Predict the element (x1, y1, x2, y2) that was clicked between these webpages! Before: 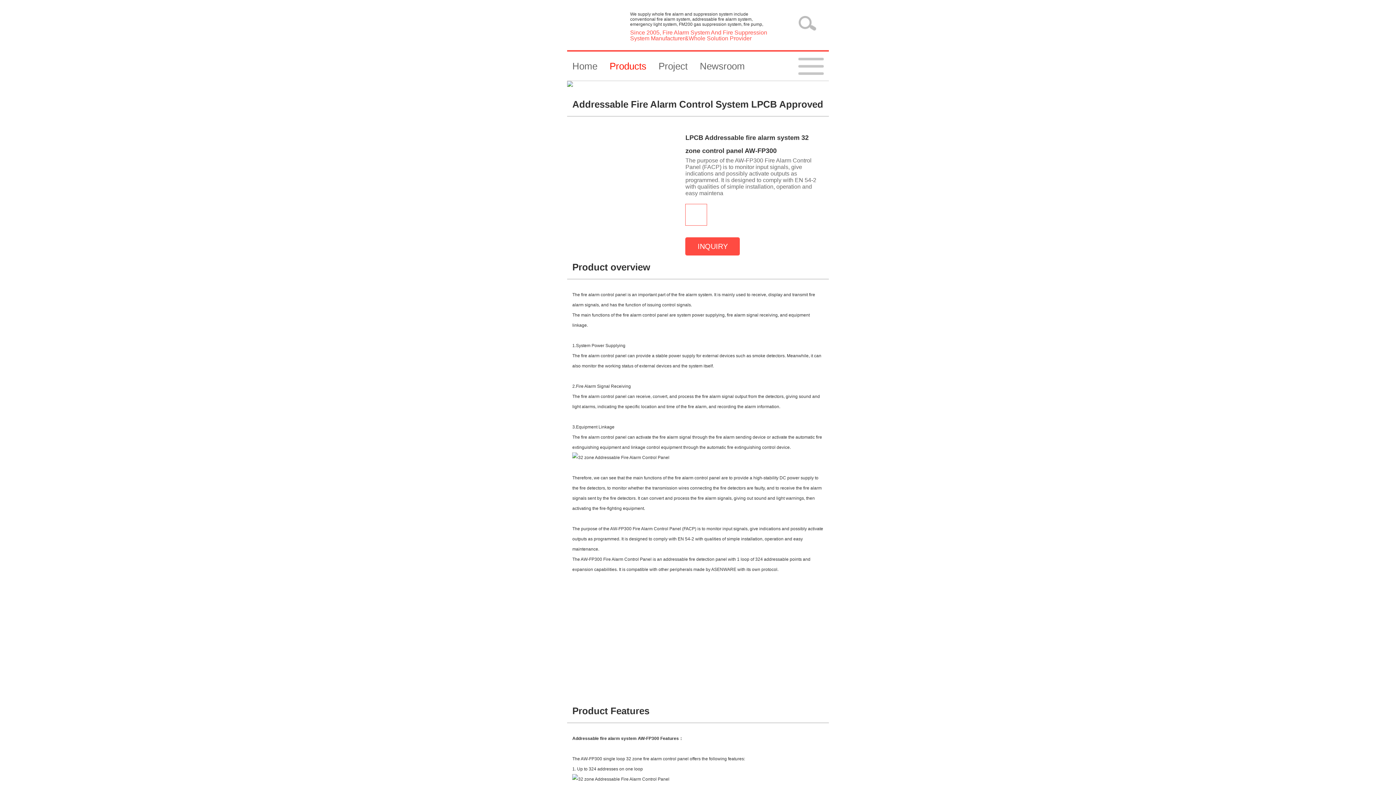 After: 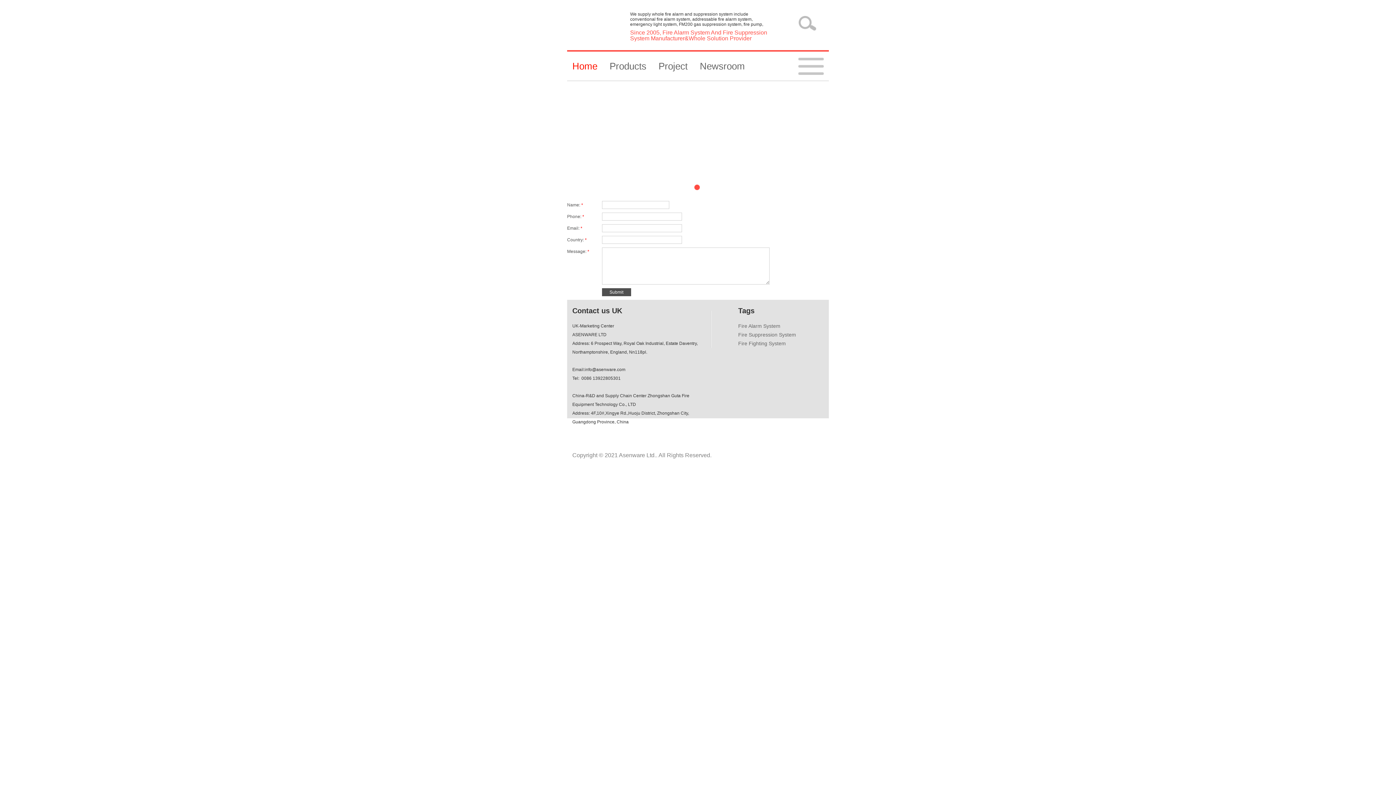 Action: bbox: (685, 237, 740, 255) label: INQUIRY